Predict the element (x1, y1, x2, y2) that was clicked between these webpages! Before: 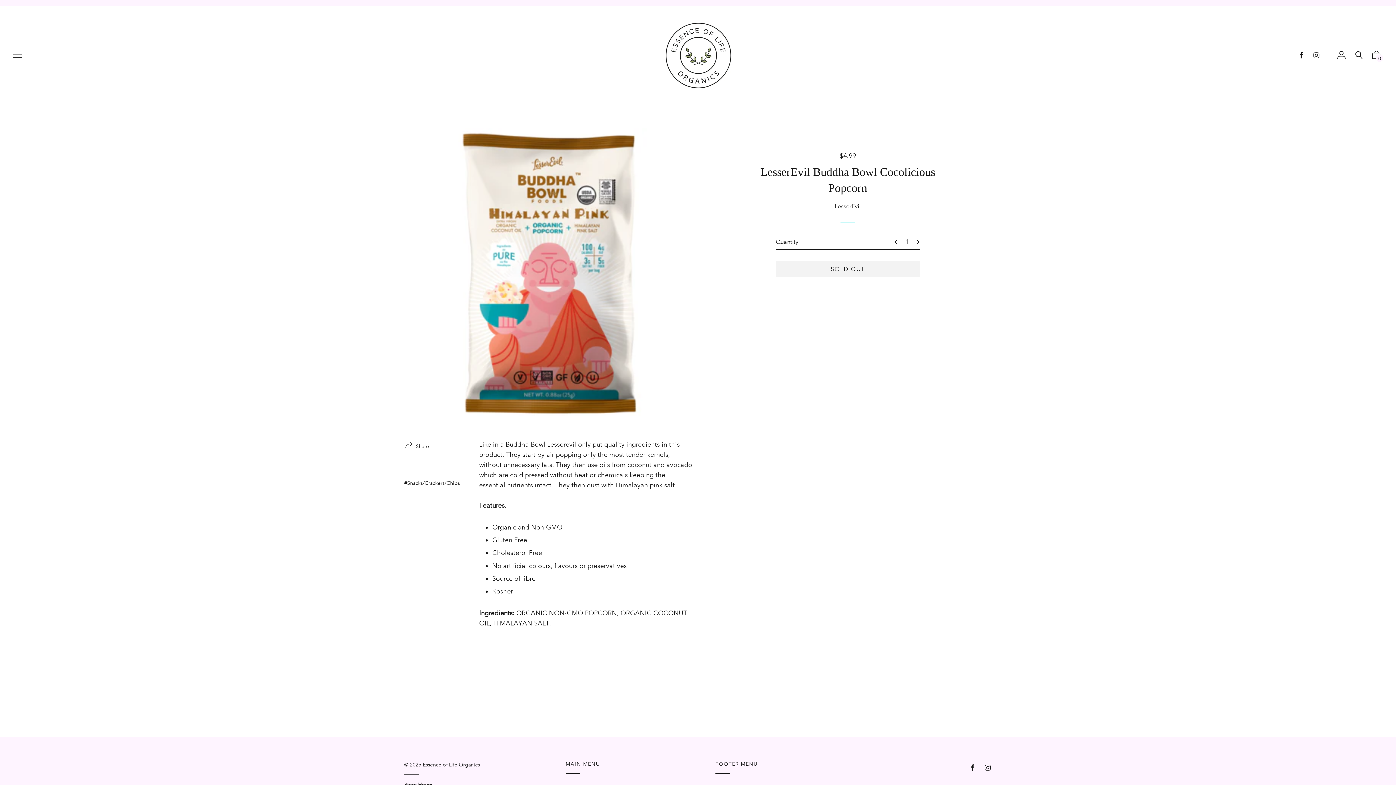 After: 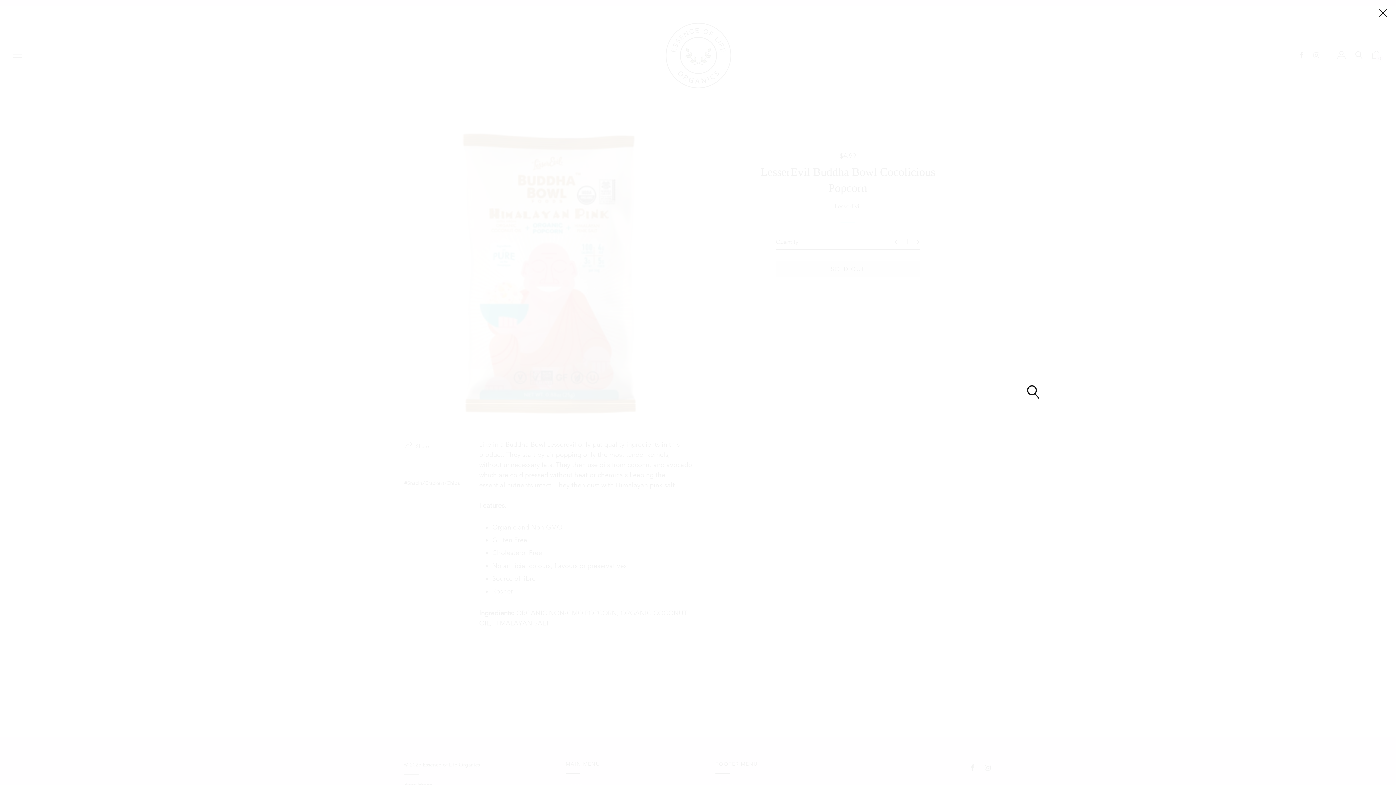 Action: bbox: (1351, 47, 1367, 63)